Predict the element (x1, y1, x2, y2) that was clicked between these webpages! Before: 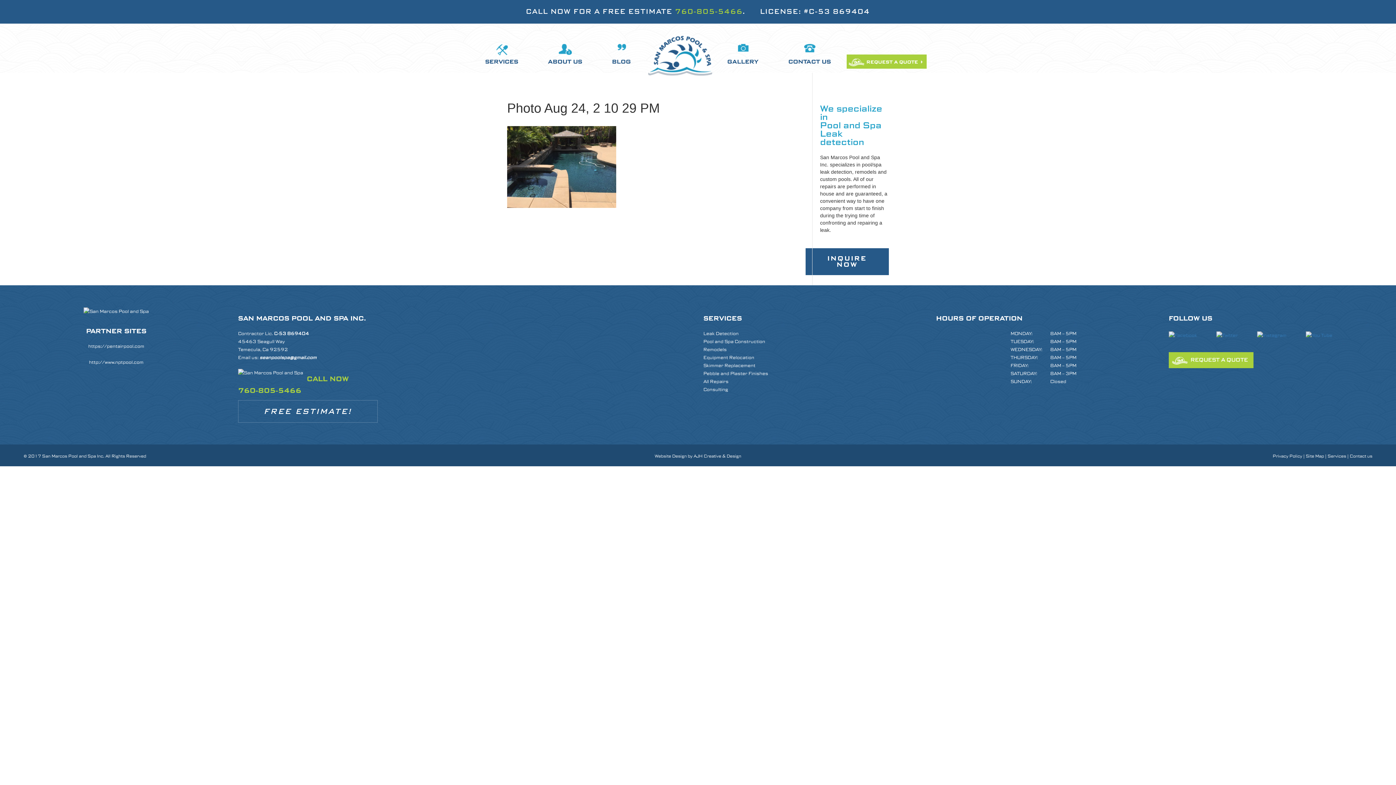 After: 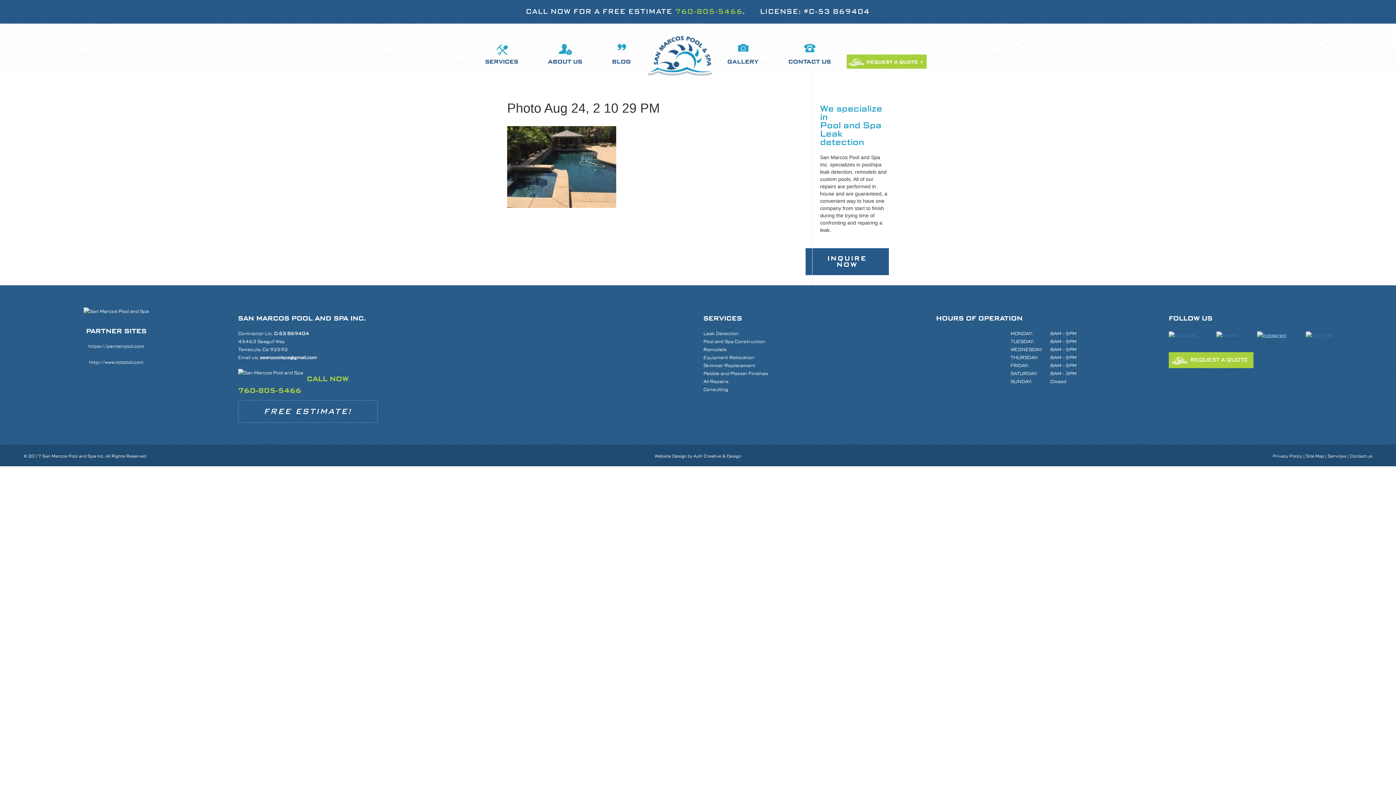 Action: bbox: (1257, 332, 1286, 337)